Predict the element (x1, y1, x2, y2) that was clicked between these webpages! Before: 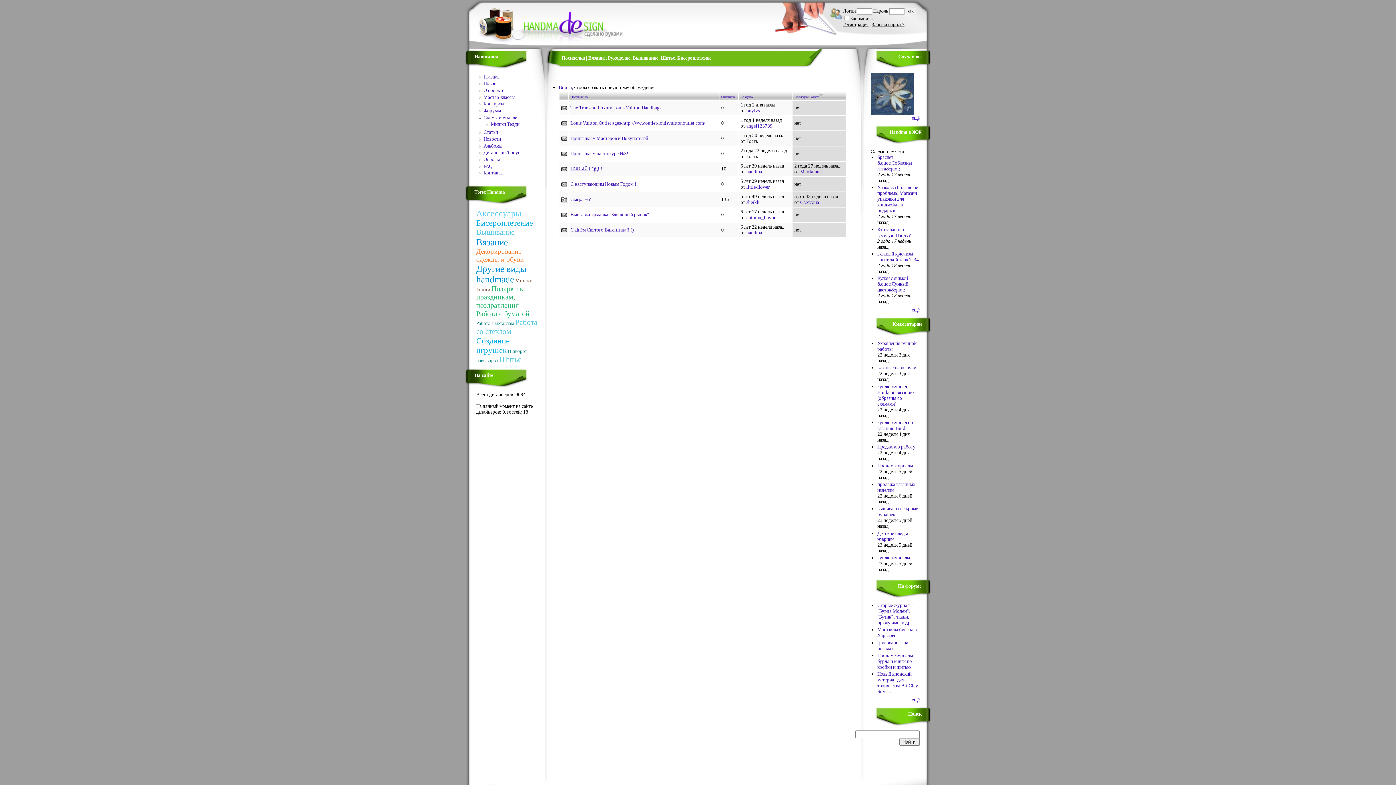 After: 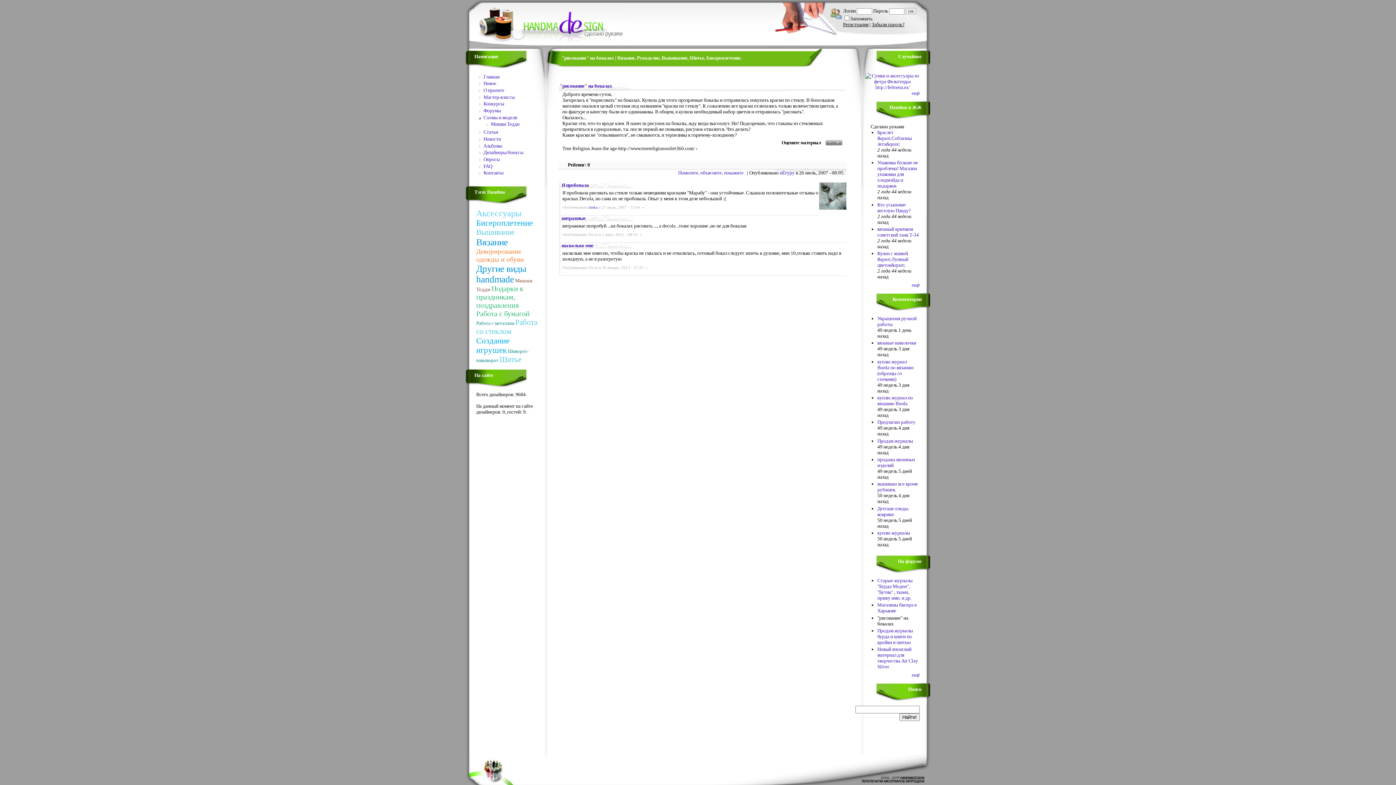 Action: bbox: (877, 640, 908, 651) label: "рисование" на бокалах